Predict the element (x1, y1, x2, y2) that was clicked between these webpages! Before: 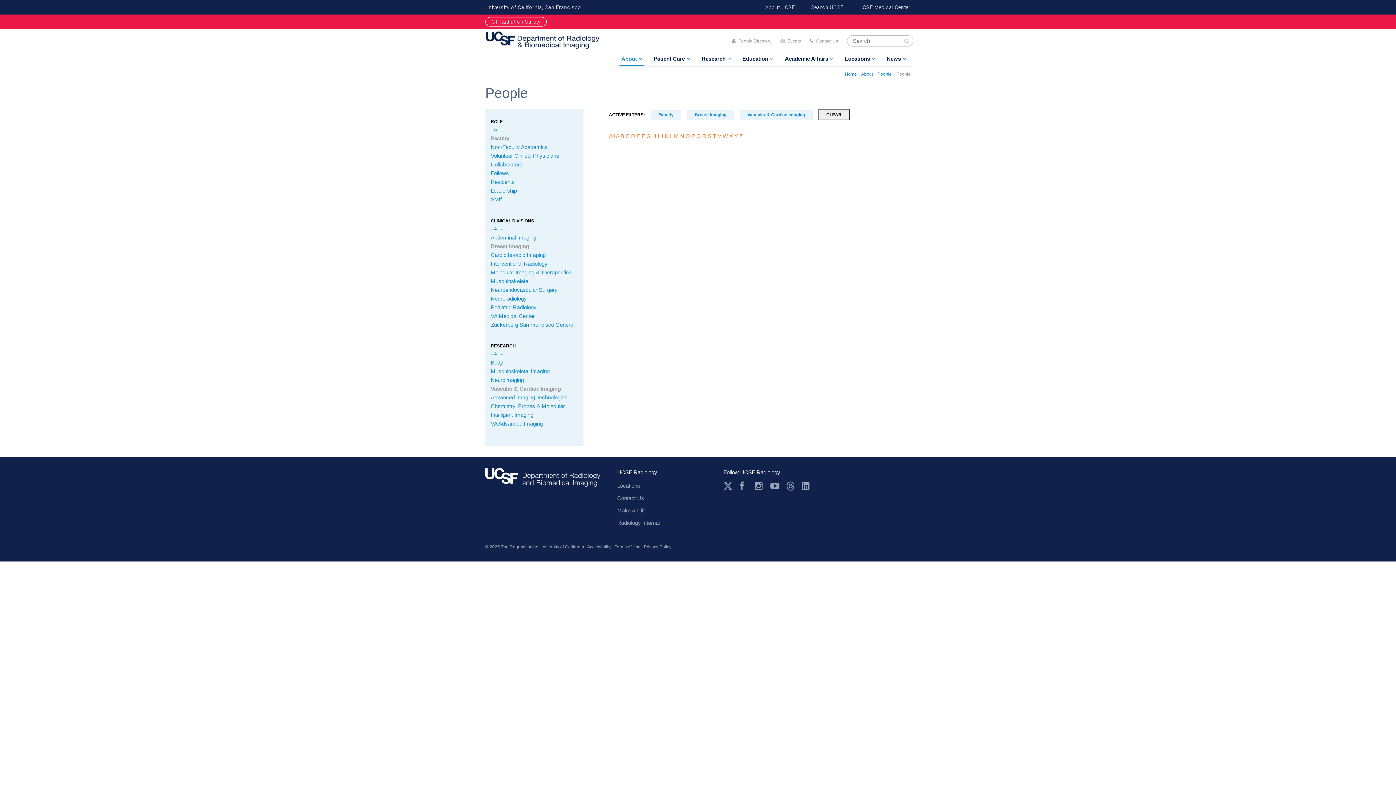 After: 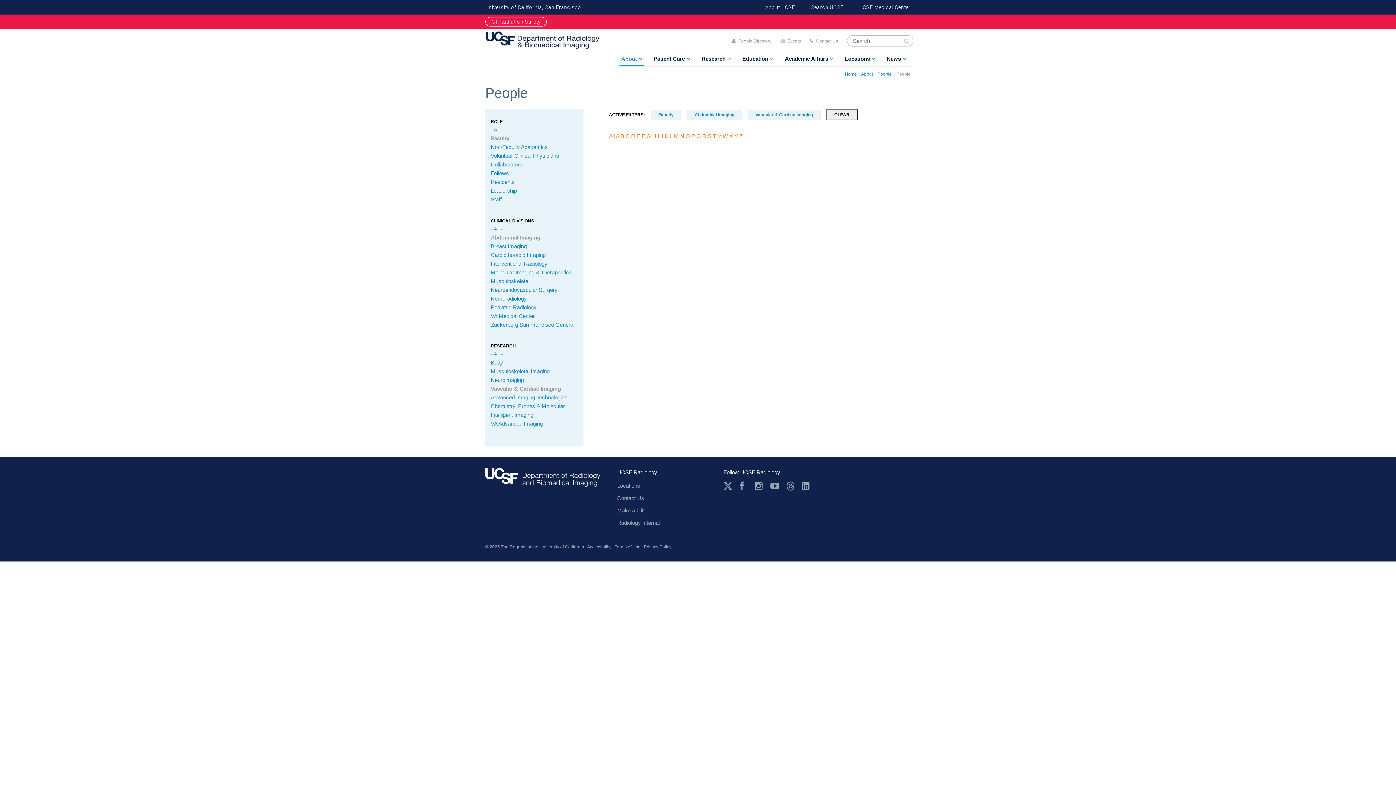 Action: bbox: (490, 234, 536, 240) label: Abdominal Imaging